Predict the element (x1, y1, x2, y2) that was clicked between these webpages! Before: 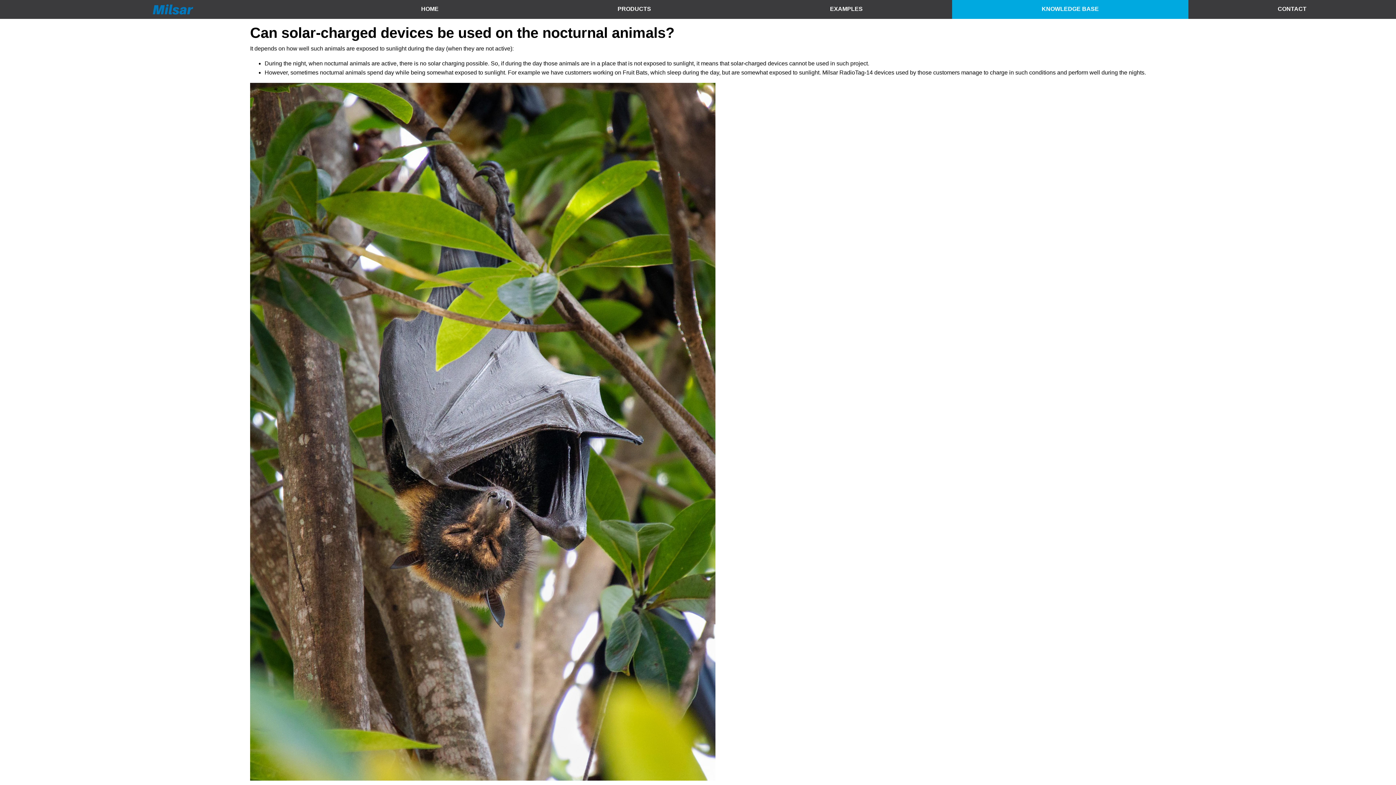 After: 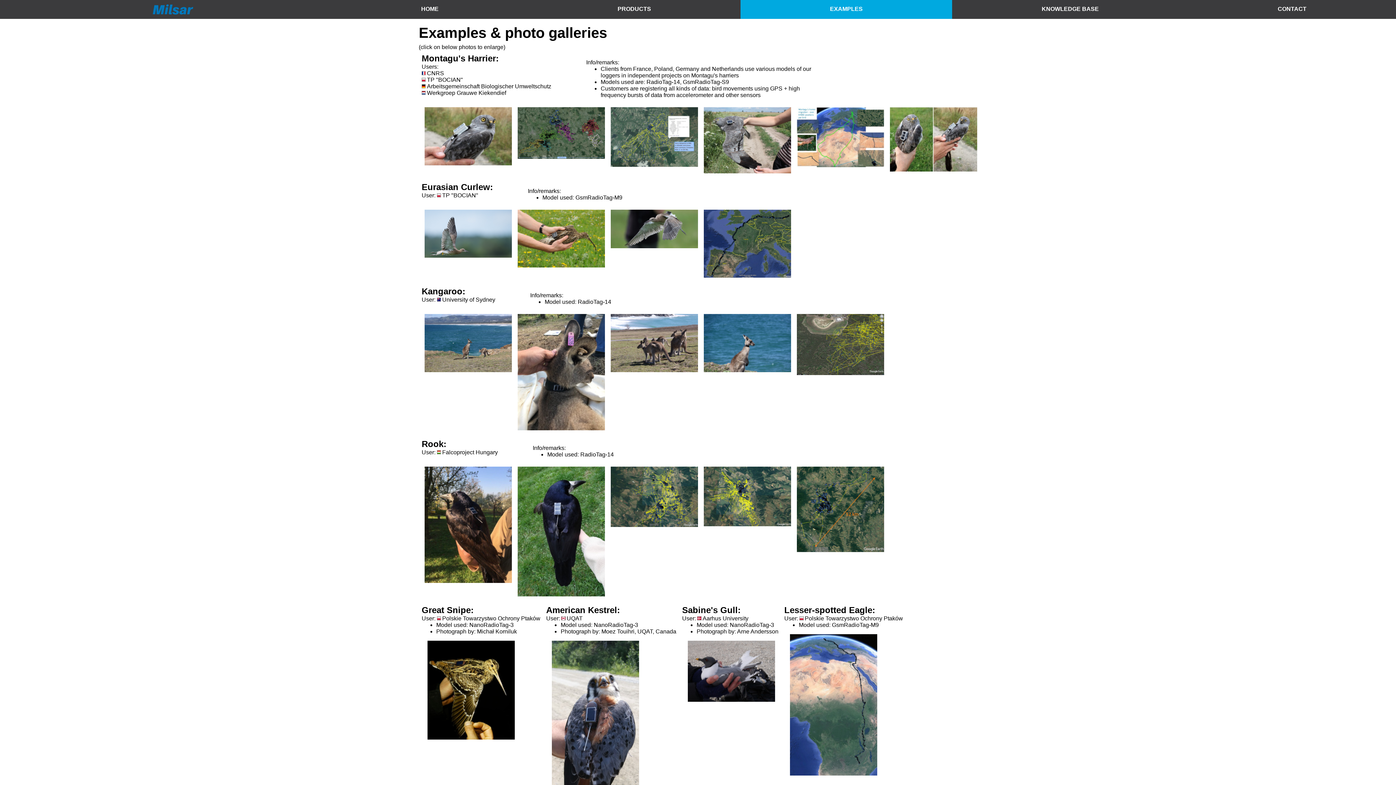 Action: bbox: (740, 0, 952, 18) label: EXAMPLES